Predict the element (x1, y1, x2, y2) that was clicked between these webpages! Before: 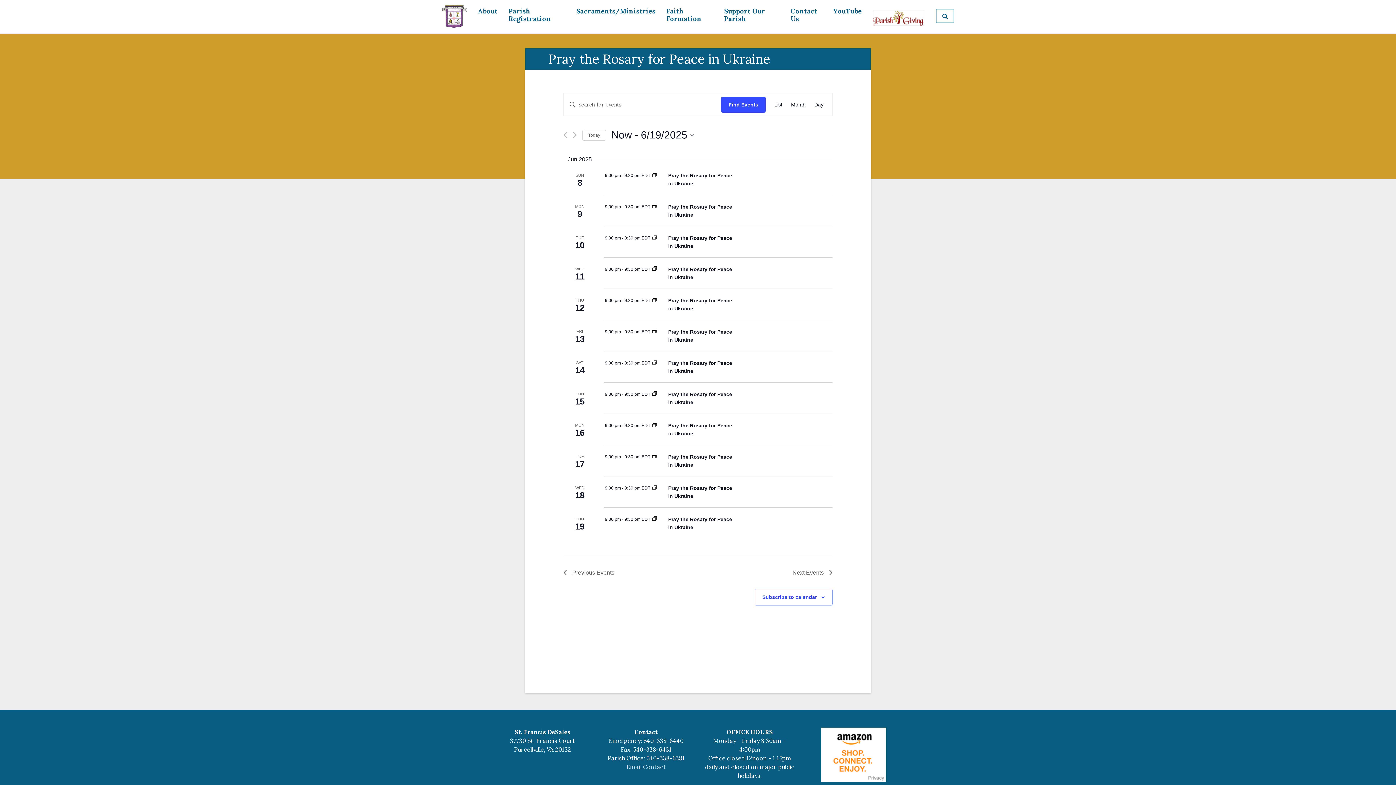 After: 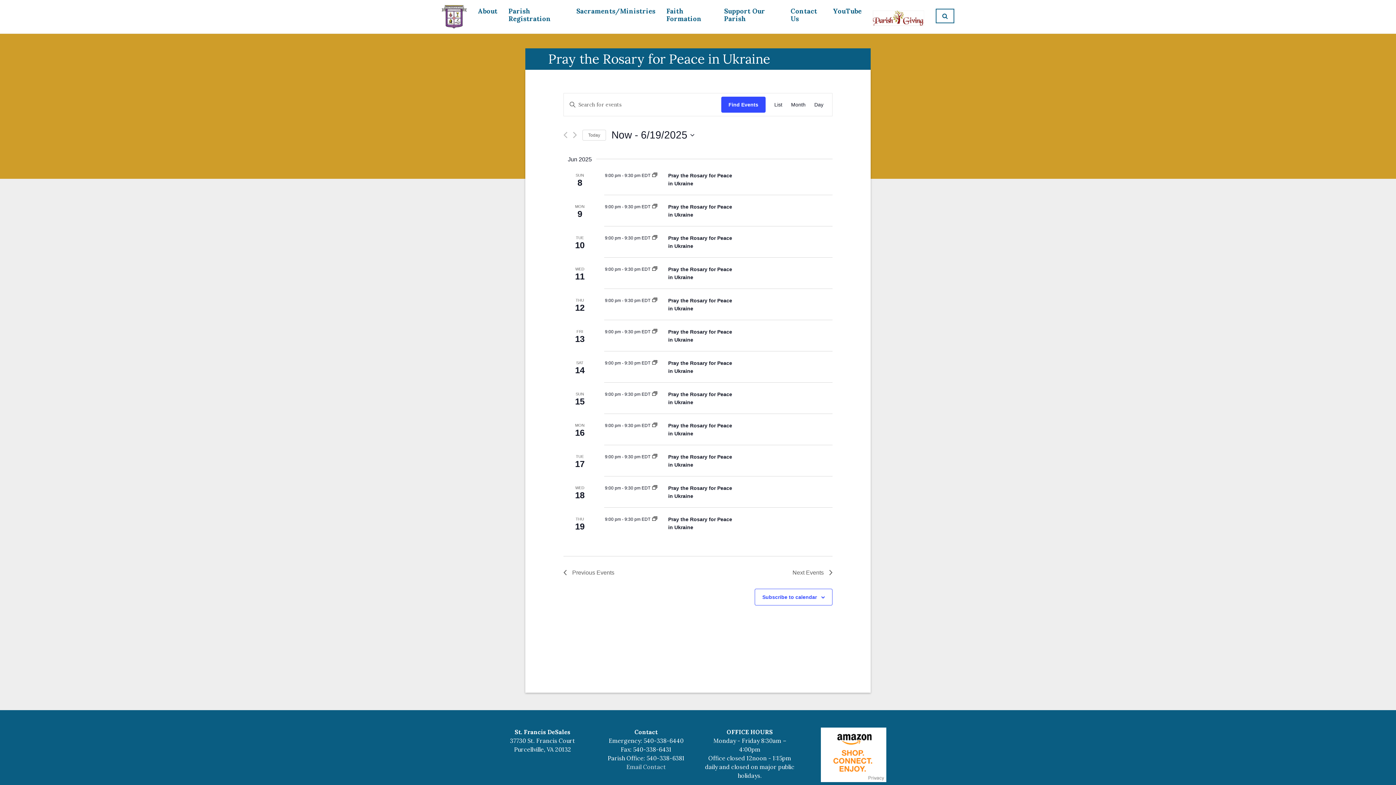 Action: bbox: (652, 391, 657, 396)